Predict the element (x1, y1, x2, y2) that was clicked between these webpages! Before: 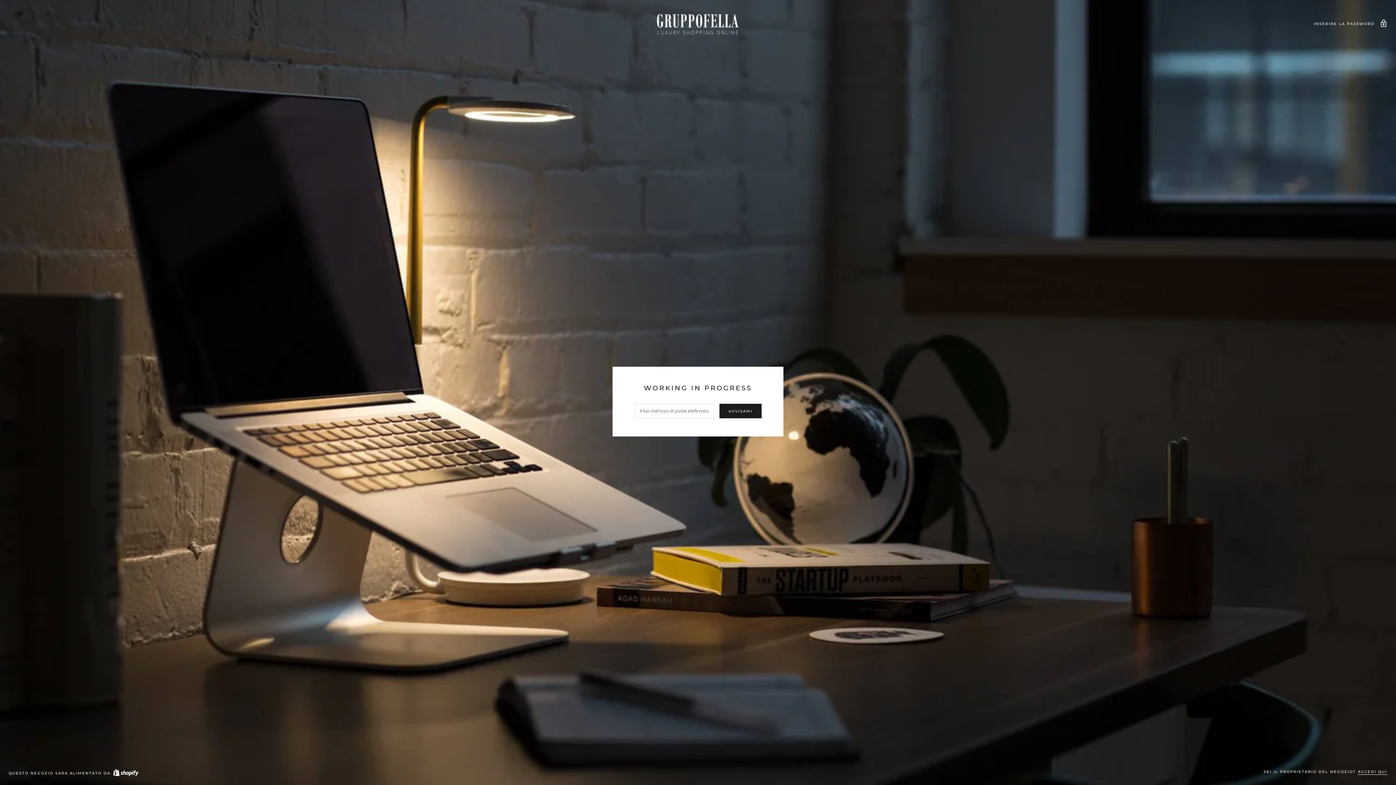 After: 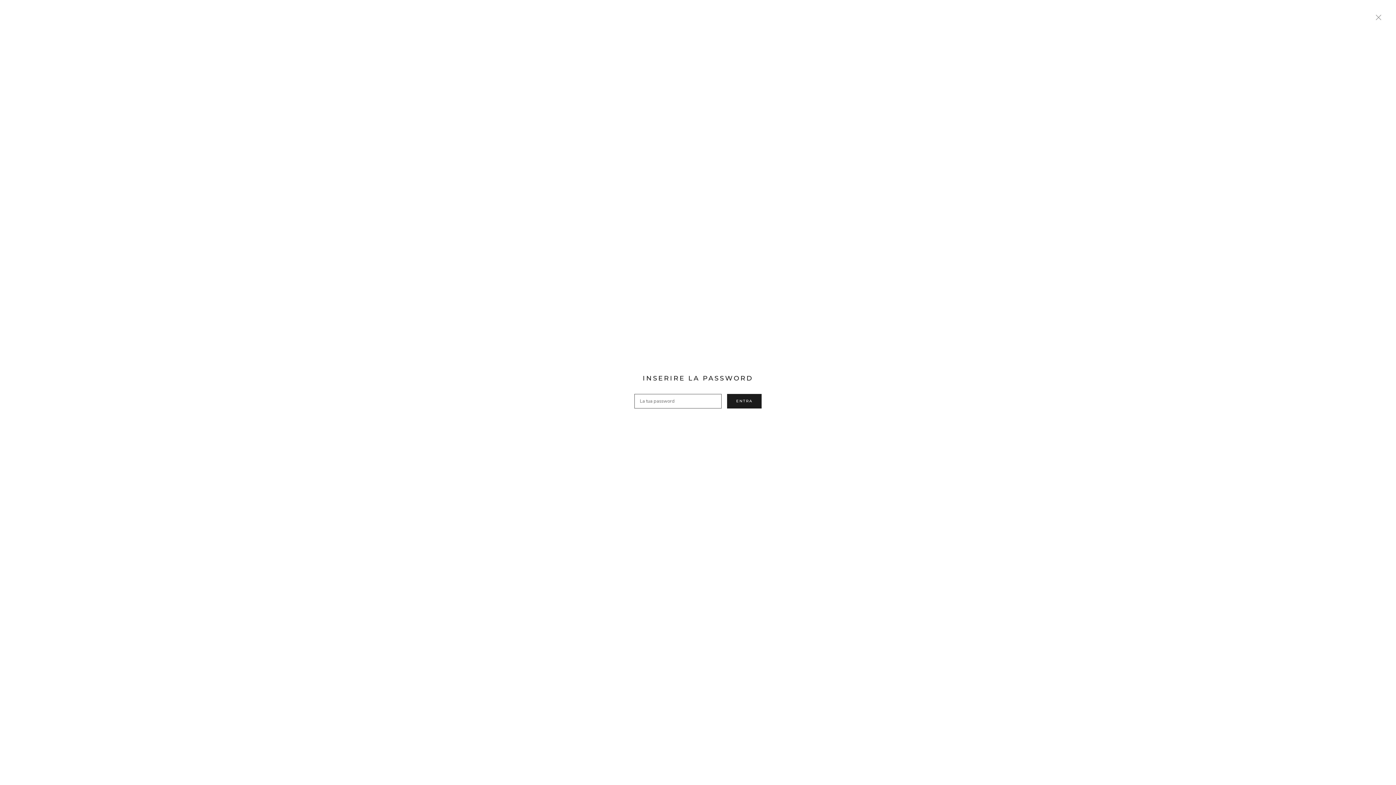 Action: label: INSERIRE LA PASSWORD  bbox: (1314, 19, 1387, 27)